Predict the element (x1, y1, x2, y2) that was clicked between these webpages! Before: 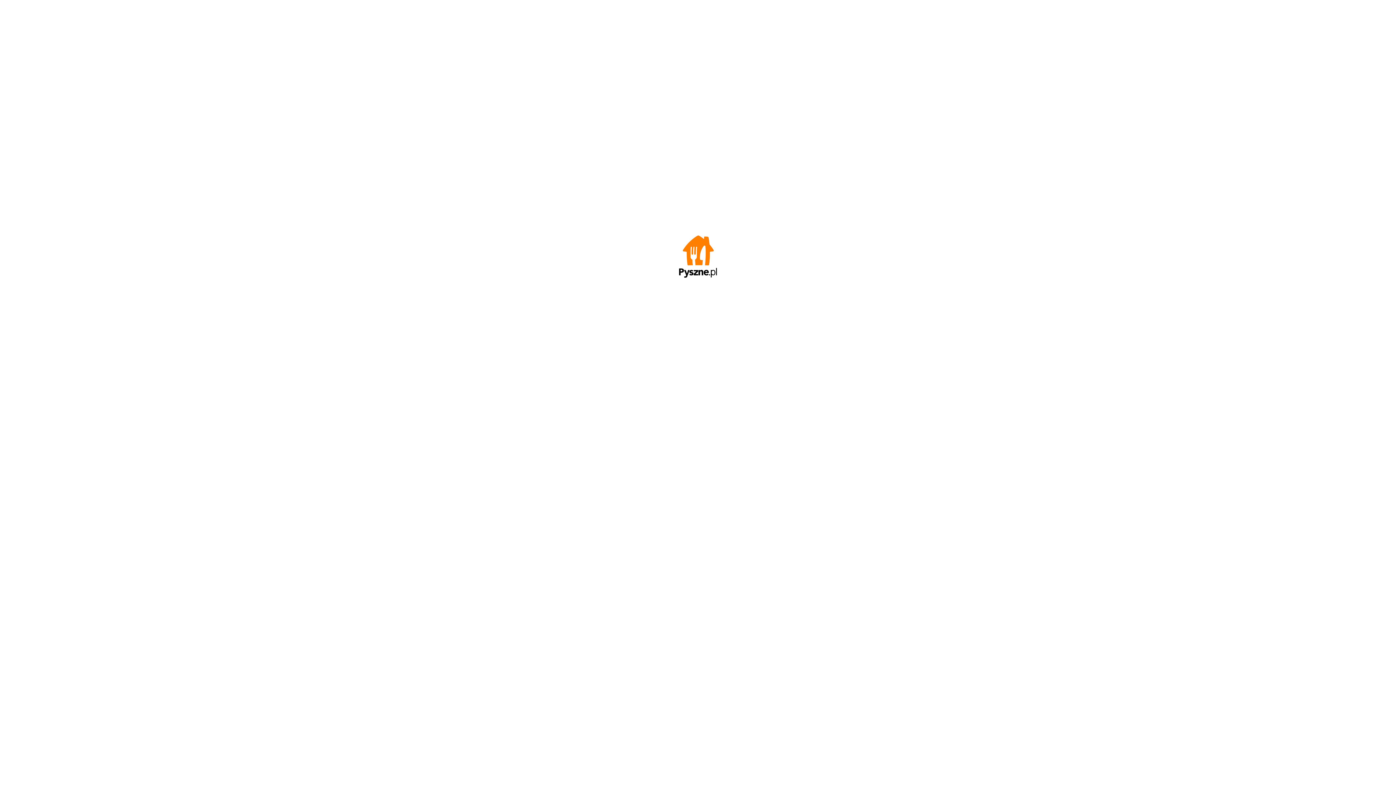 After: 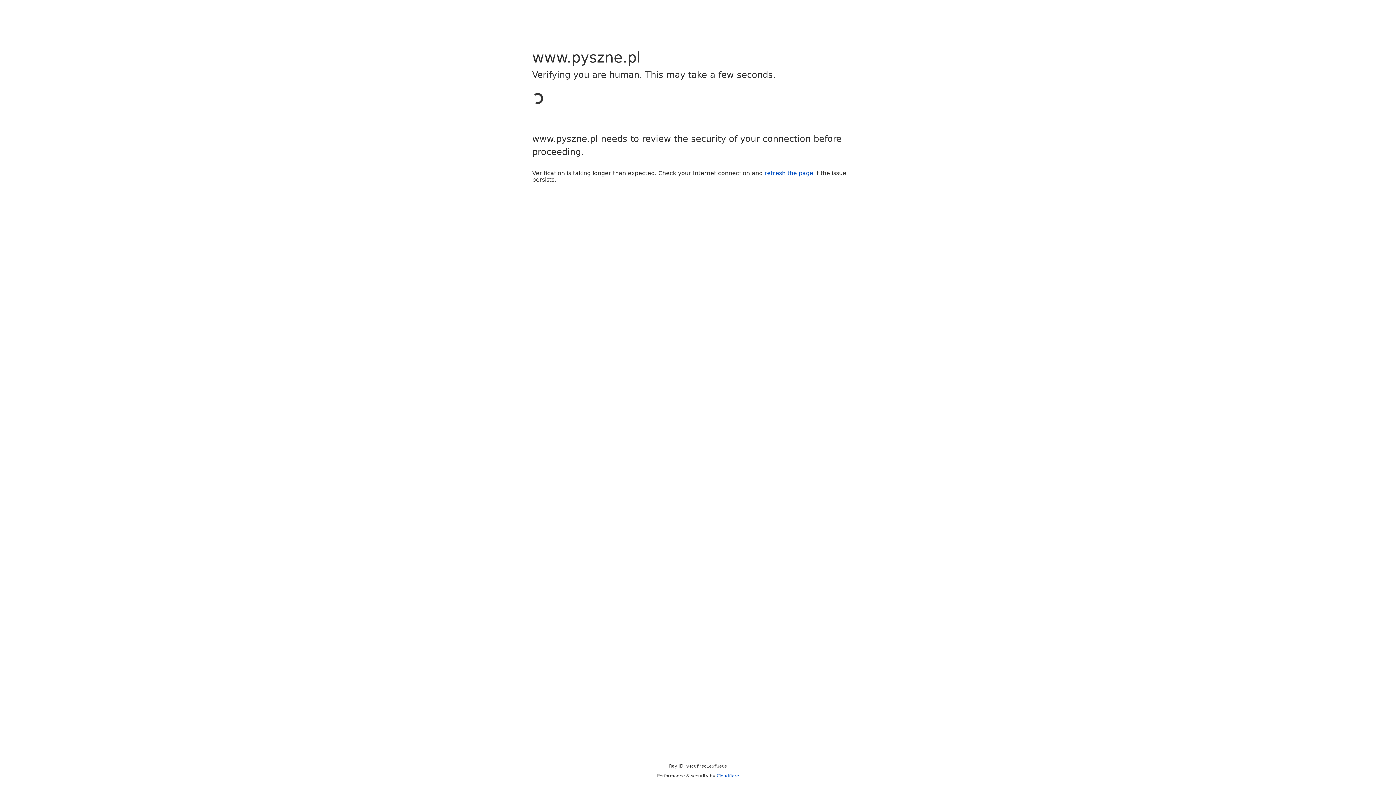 Action: bbox: (679, 272, 717, 278)